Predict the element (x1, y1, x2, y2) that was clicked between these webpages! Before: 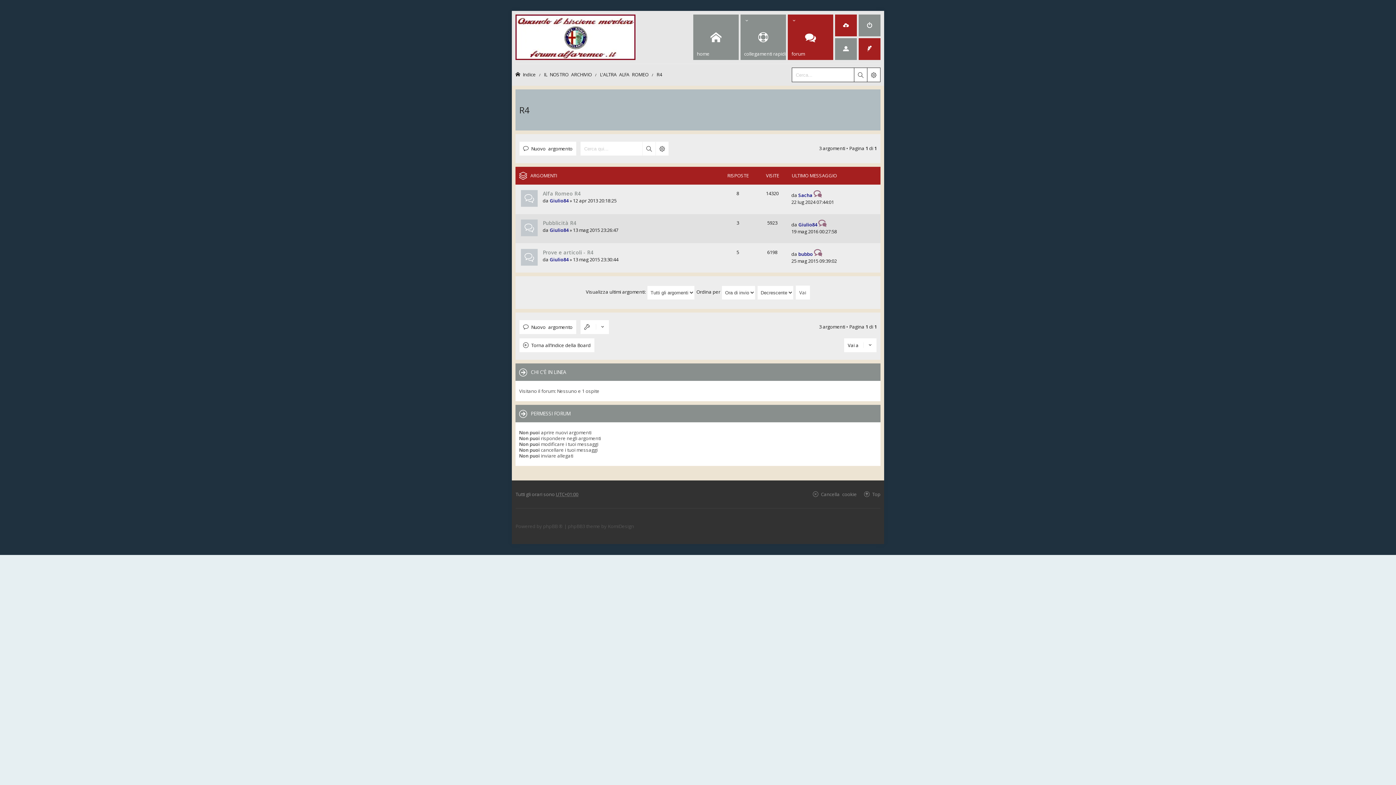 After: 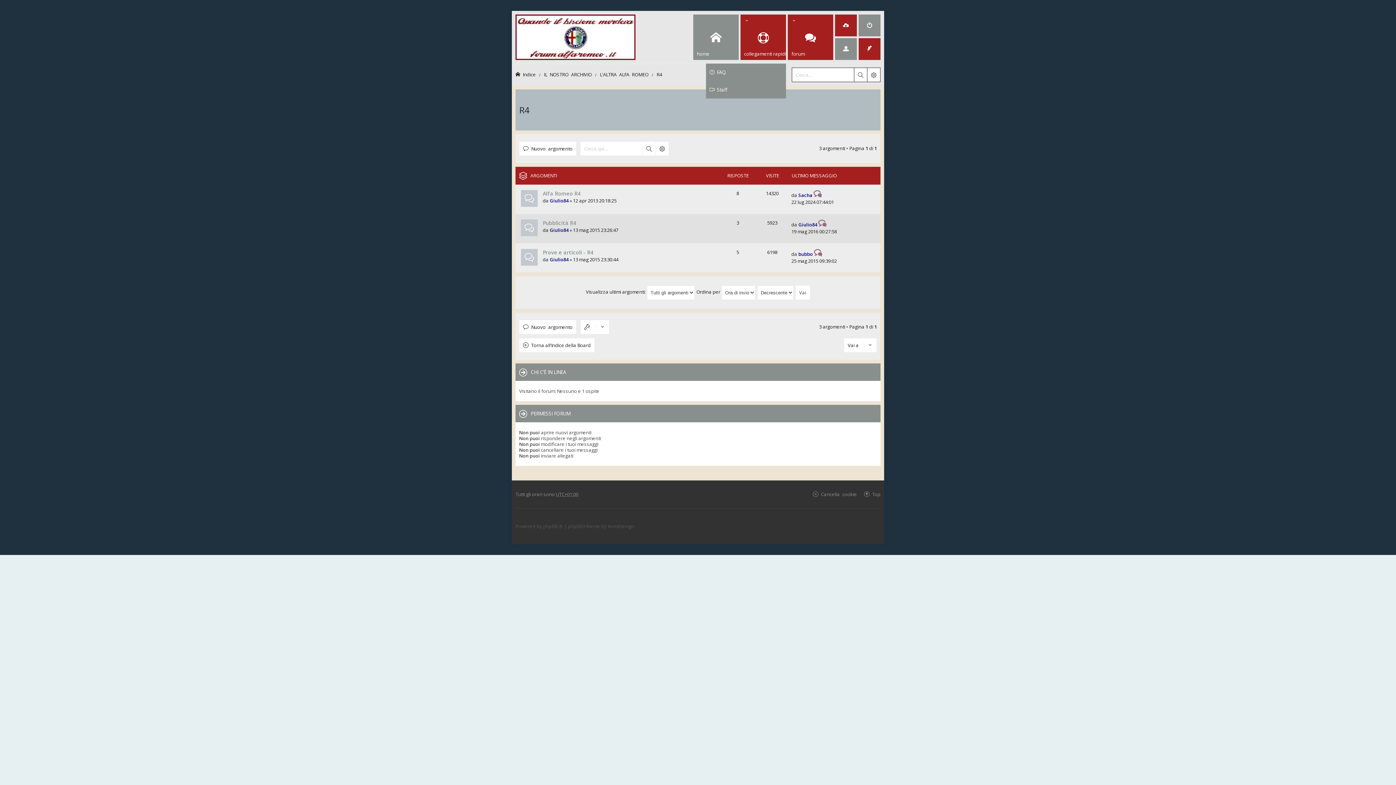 Action: bbox: (740, 14, 786, 60) label: collegamenti rapidi